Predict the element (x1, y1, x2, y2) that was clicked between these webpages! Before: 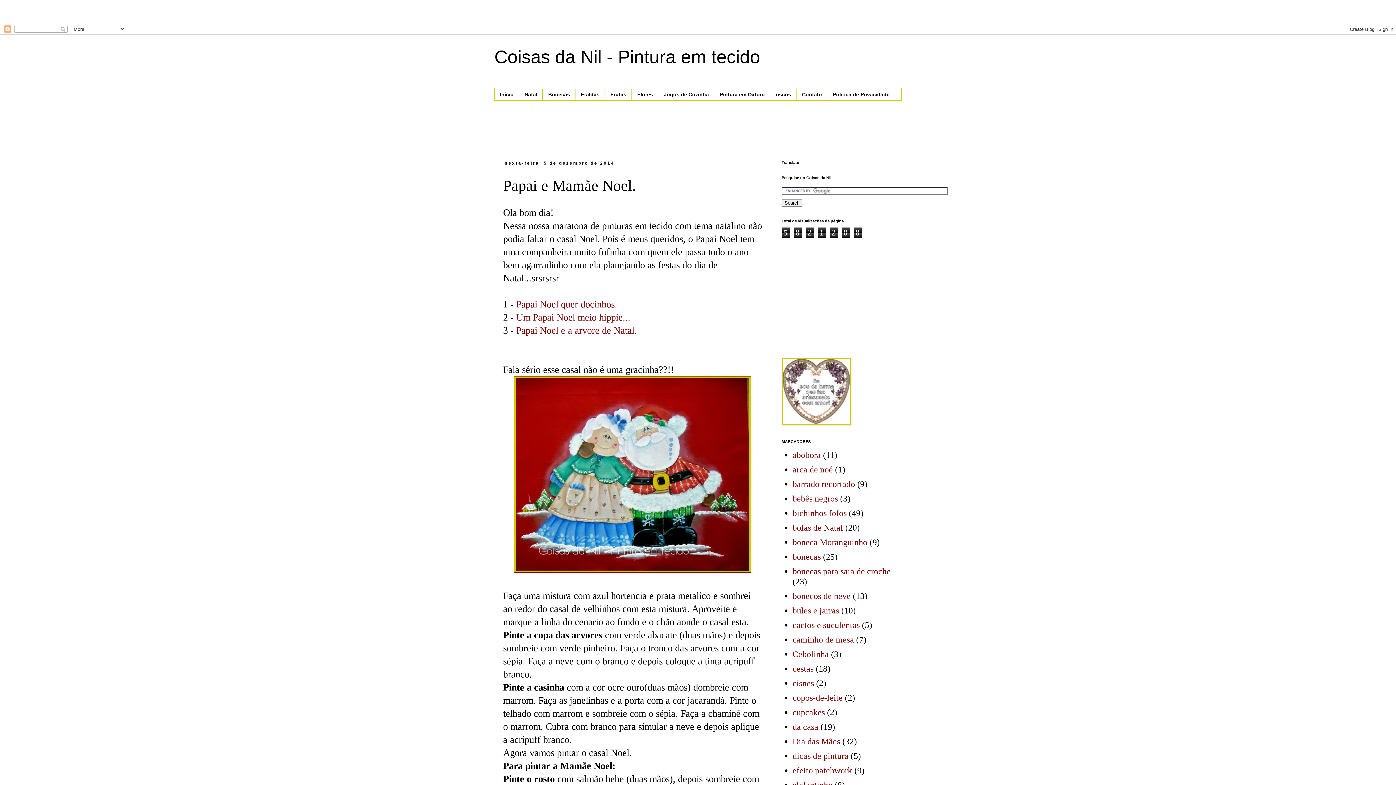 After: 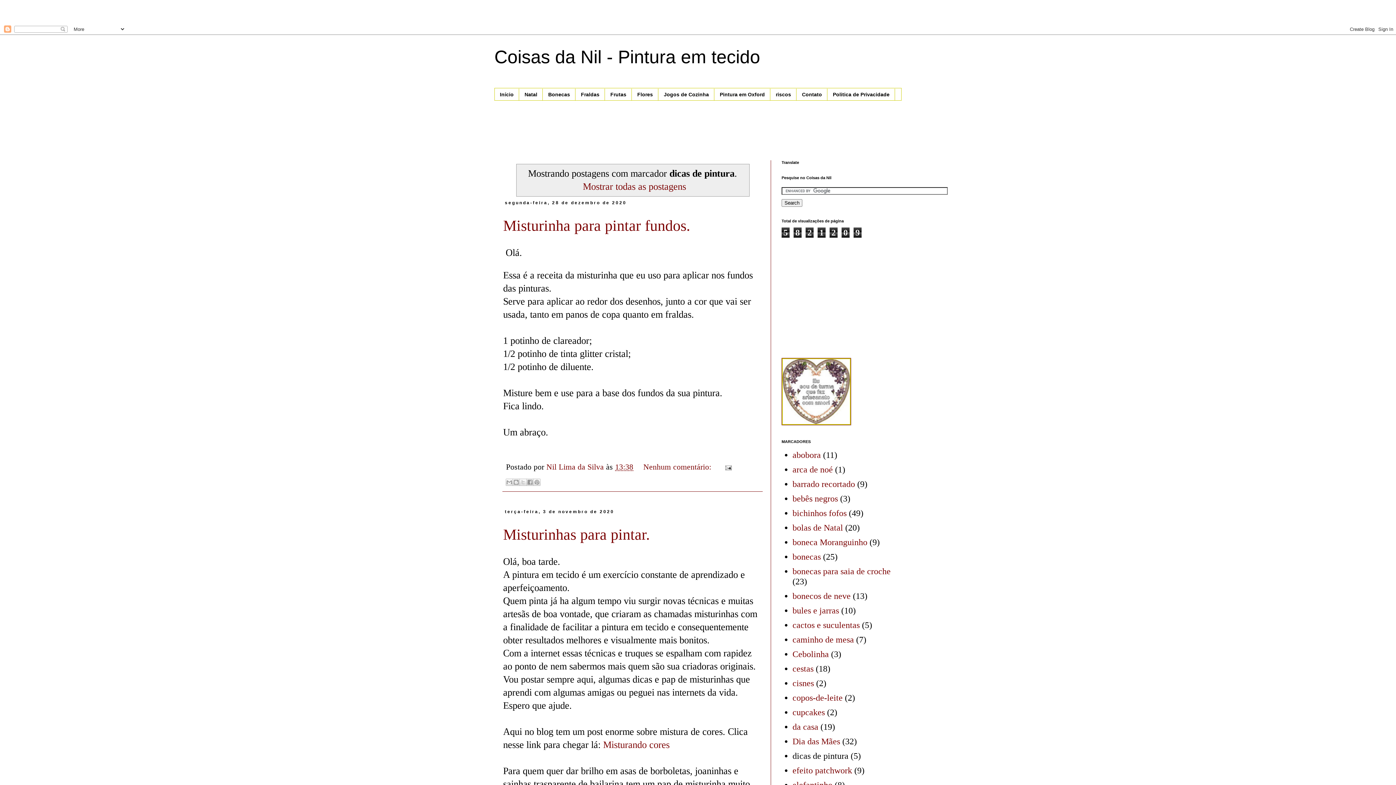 Action: bbox: (792, 751, 848, 761) label: dicas de pintura